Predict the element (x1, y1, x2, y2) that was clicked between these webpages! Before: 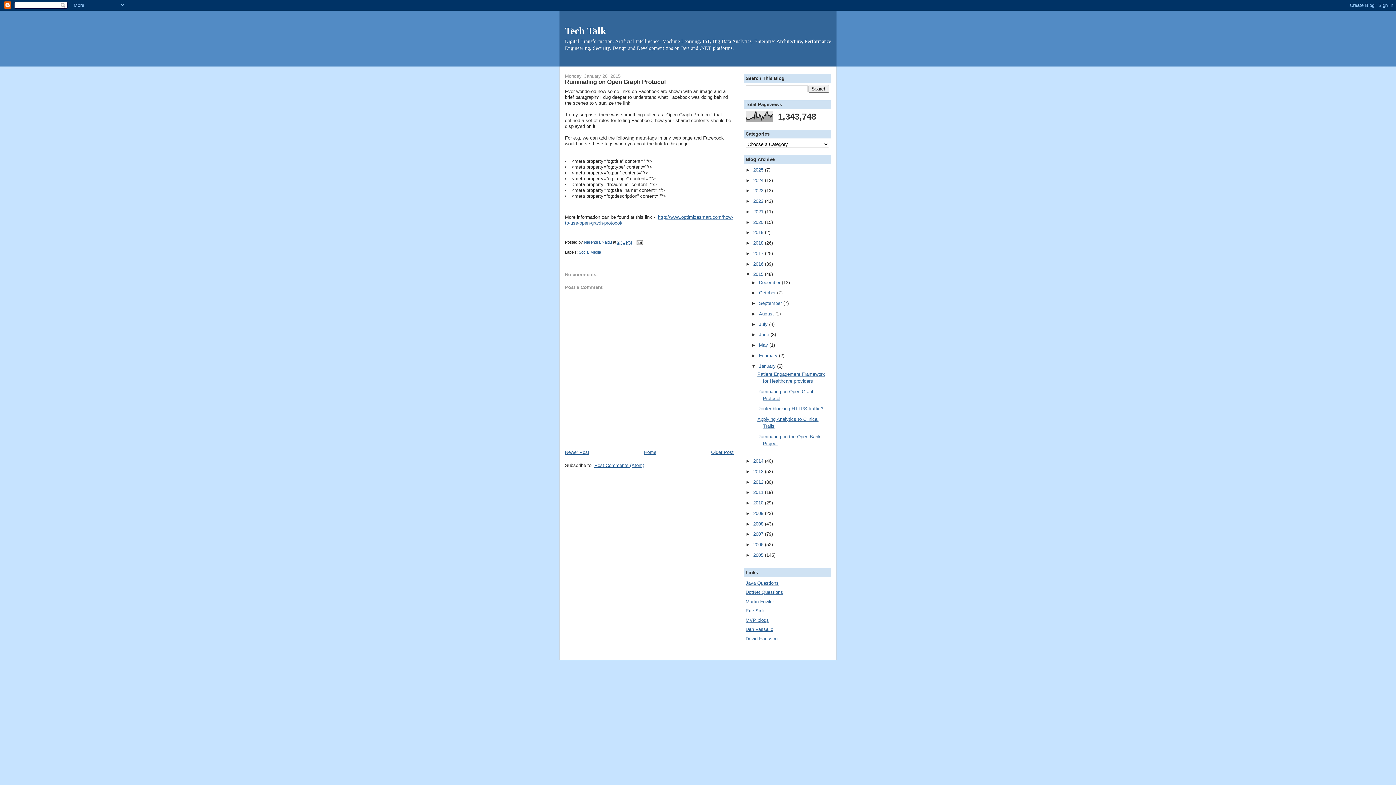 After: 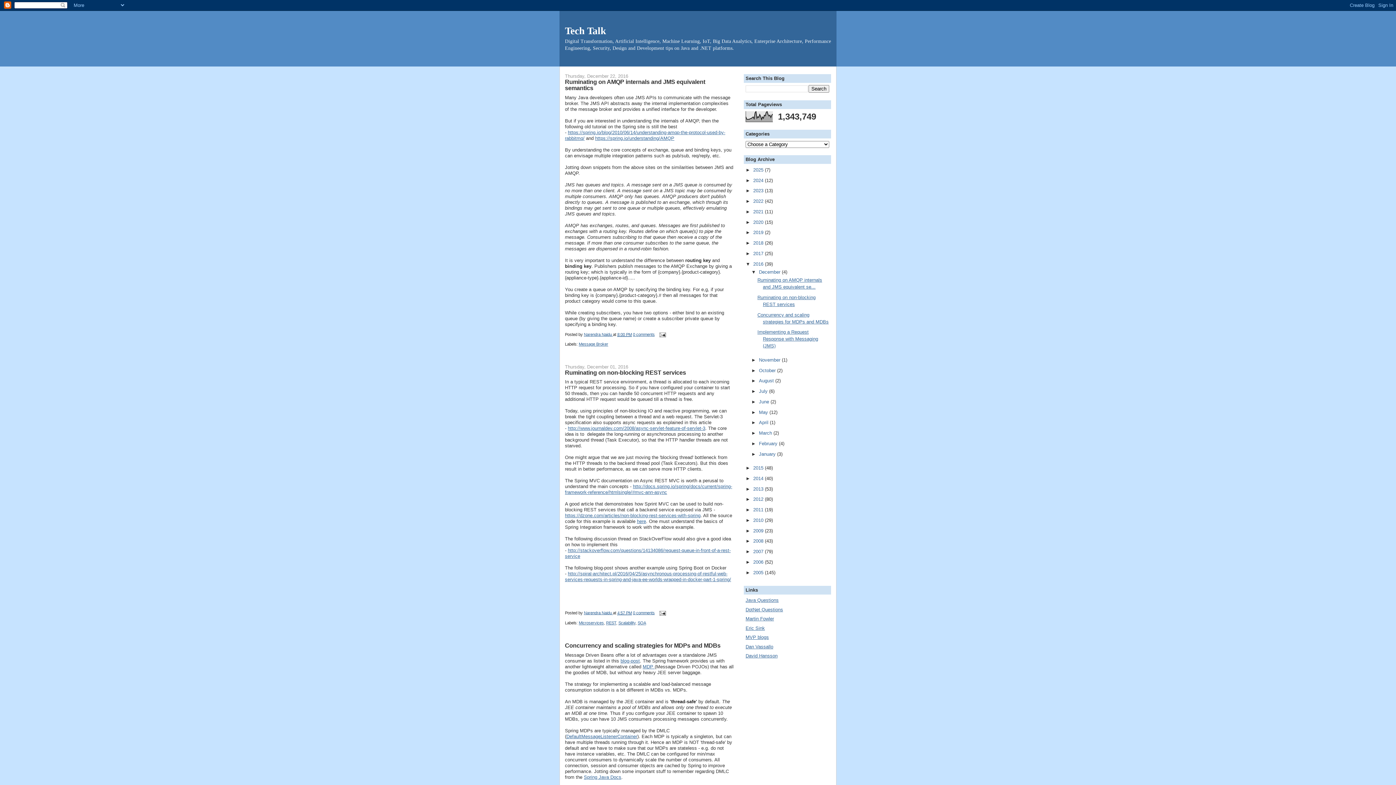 Action: bbox: (753, 261, 765, 266) label: 2016 